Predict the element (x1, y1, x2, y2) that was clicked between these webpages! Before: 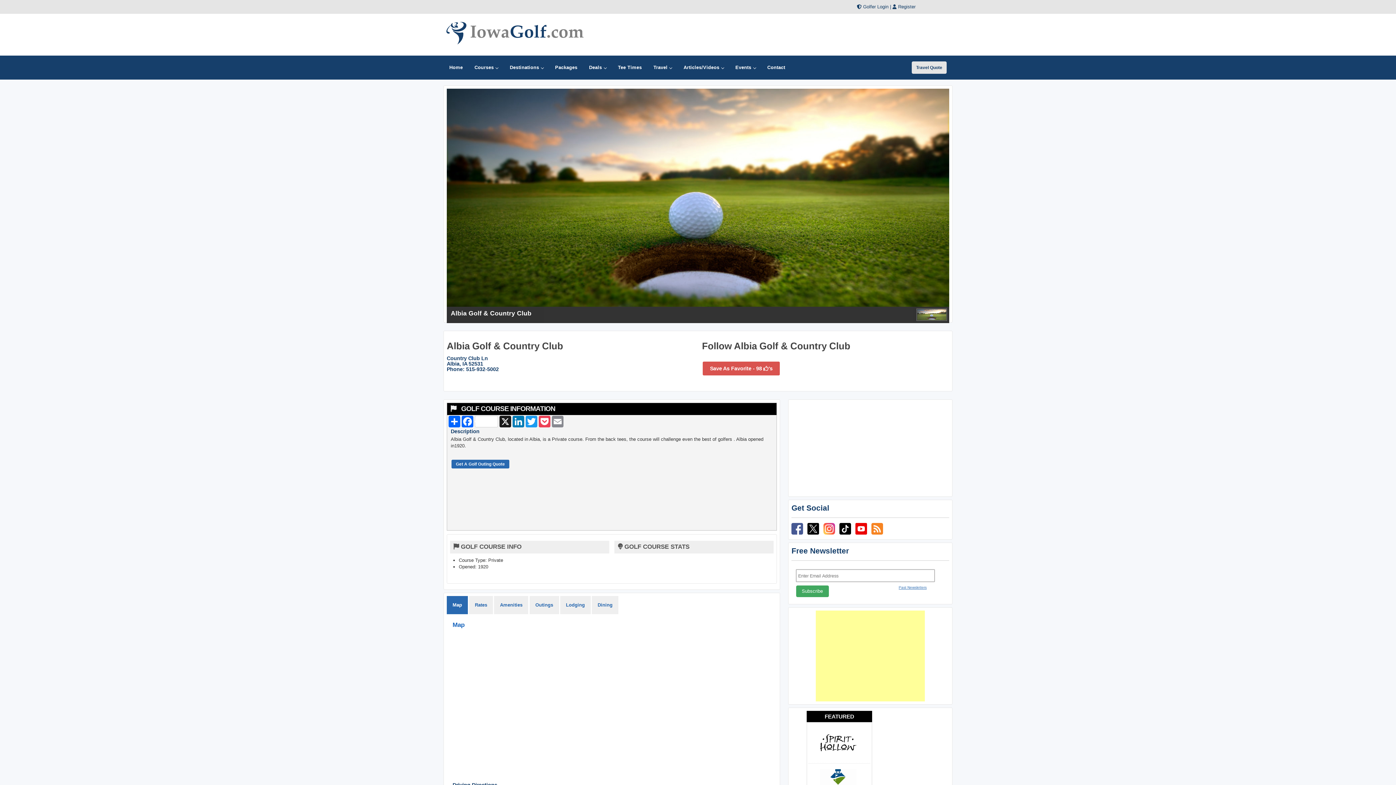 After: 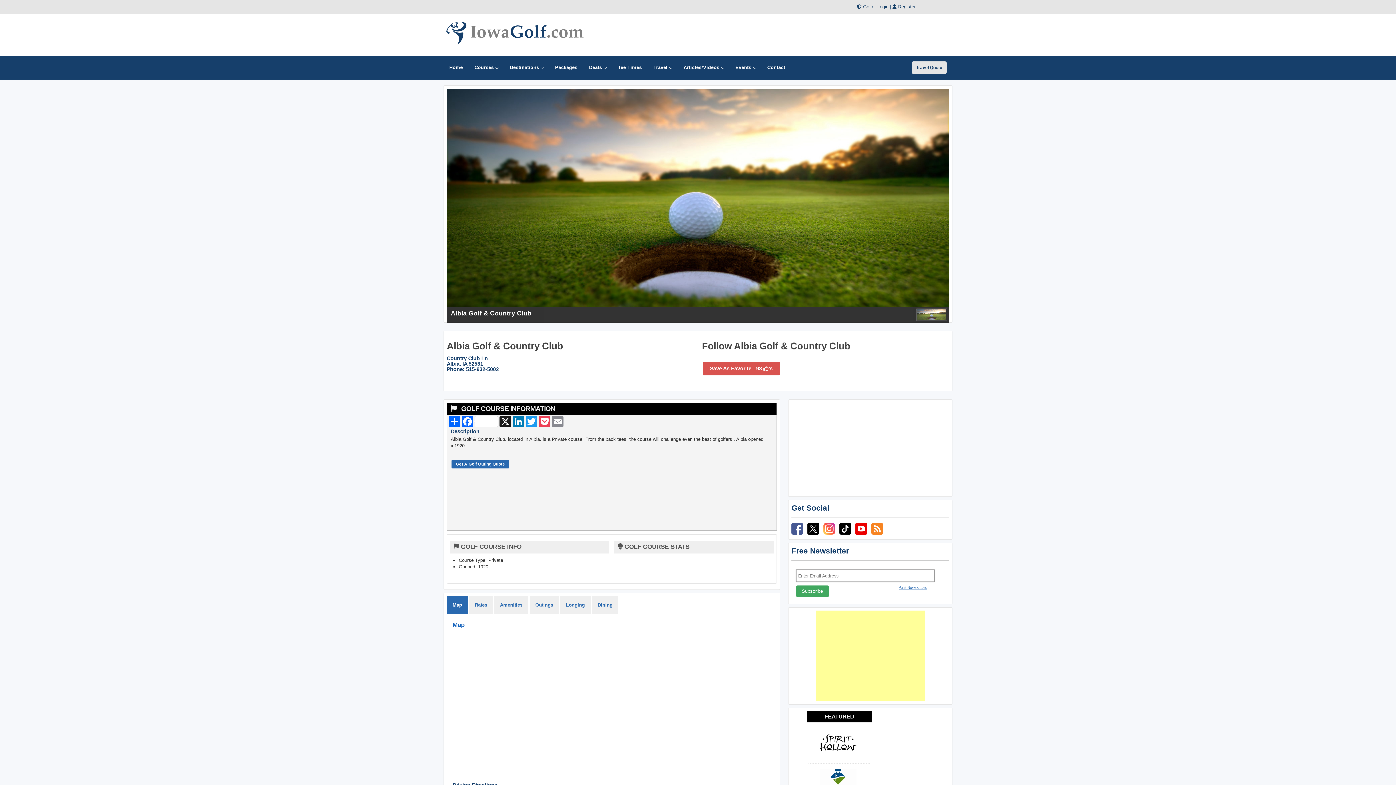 Action: bbox: (839, 530, 851, 536)